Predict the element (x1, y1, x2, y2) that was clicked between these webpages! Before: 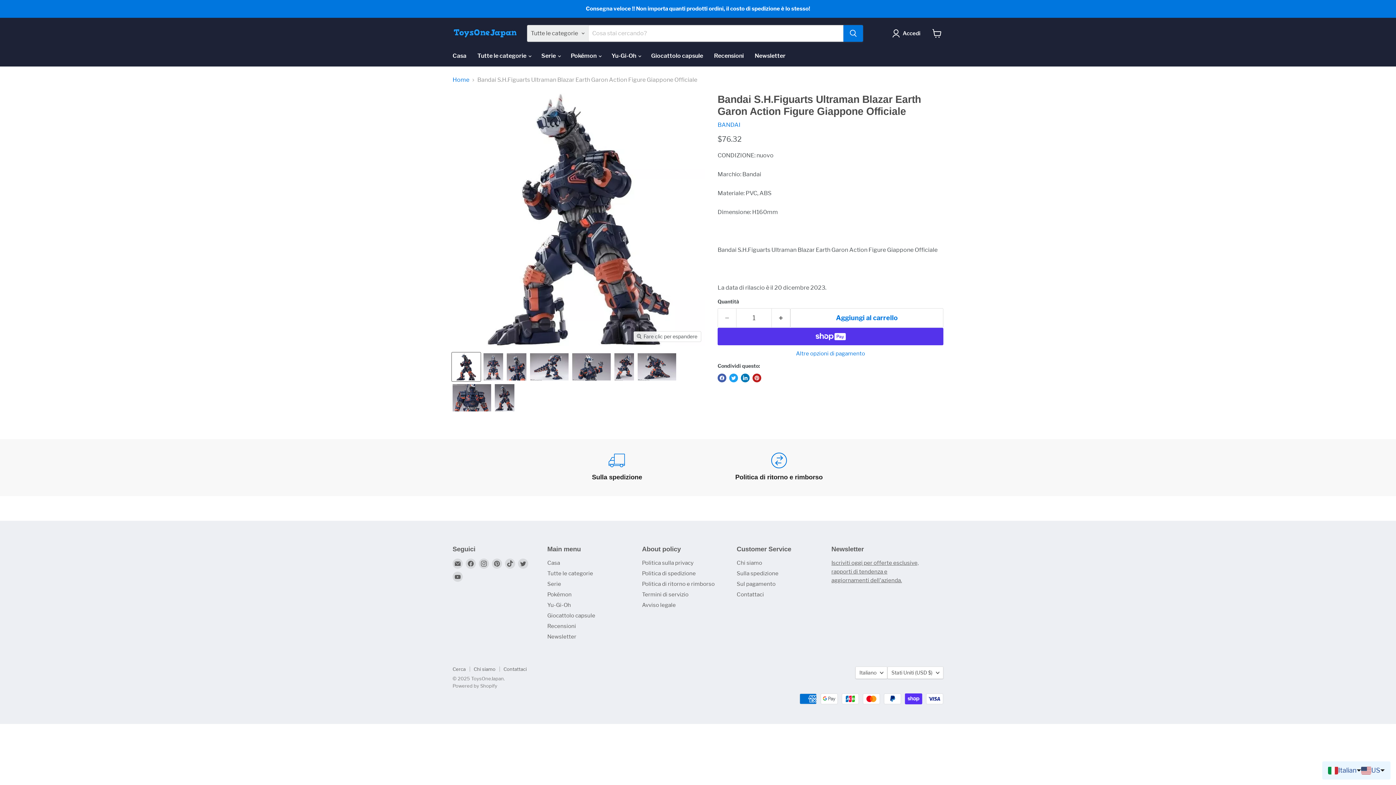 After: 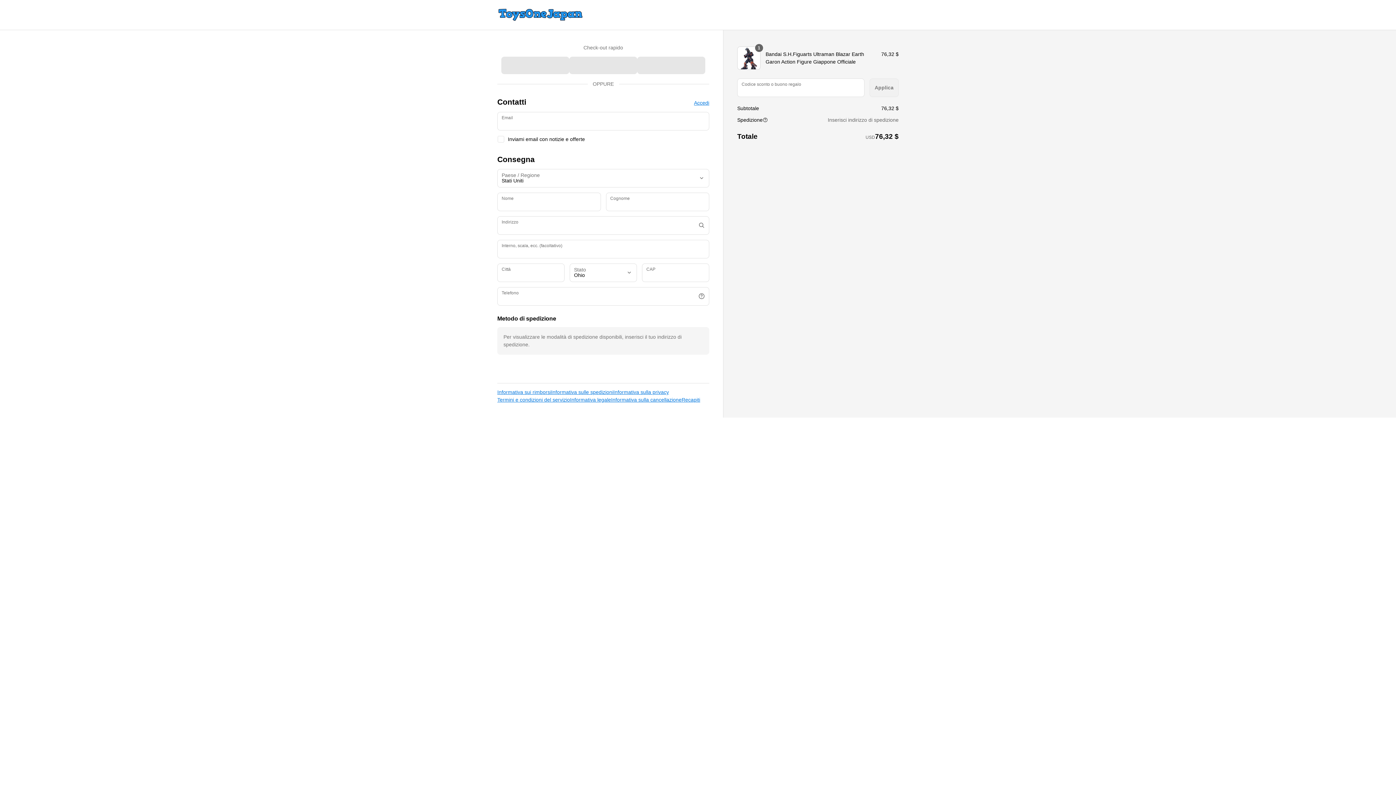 Action: label: Altre opzioni di pagamento bbox: (717, 350, 943, 357)